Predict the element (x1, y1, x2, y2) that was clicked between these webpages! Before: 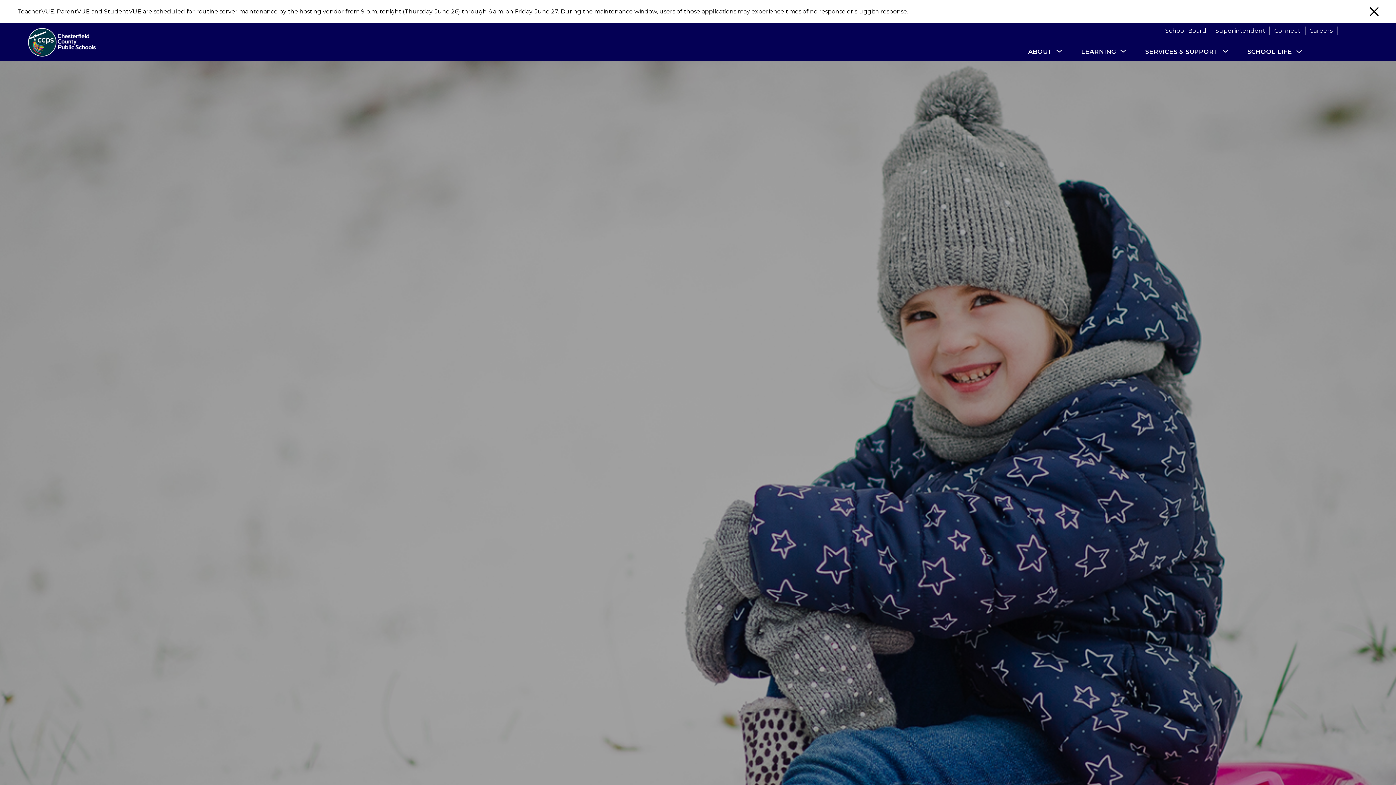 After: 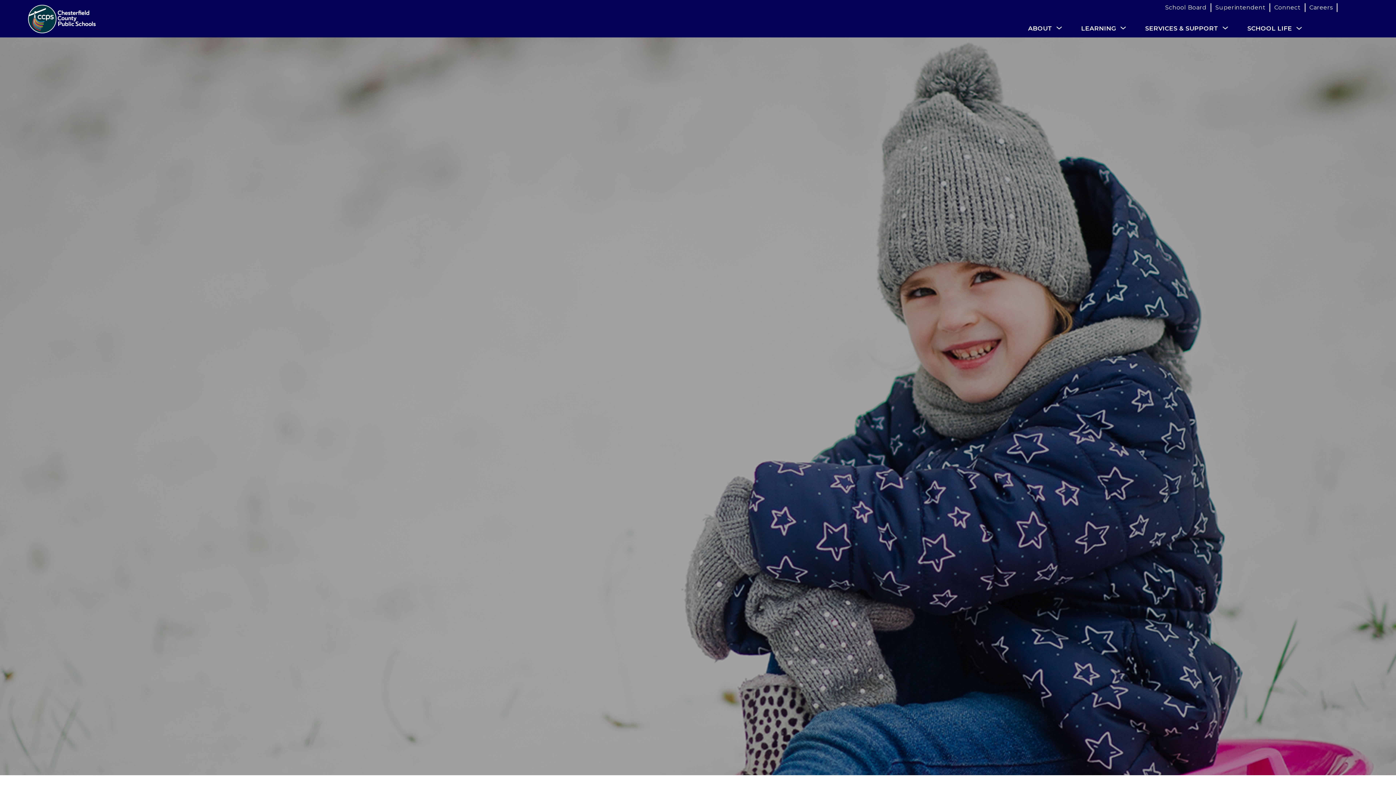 Action: bbox: (1370, 7, 1378, 20)